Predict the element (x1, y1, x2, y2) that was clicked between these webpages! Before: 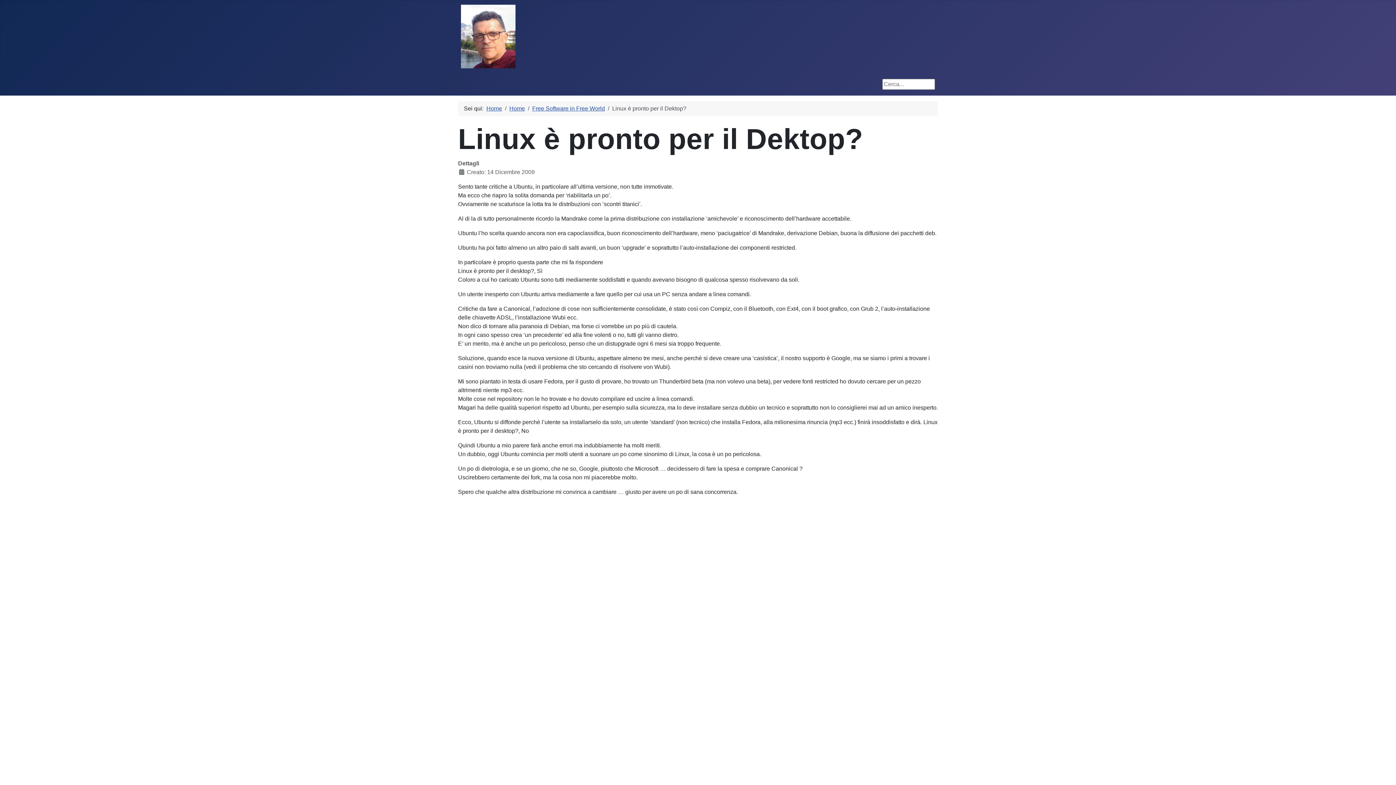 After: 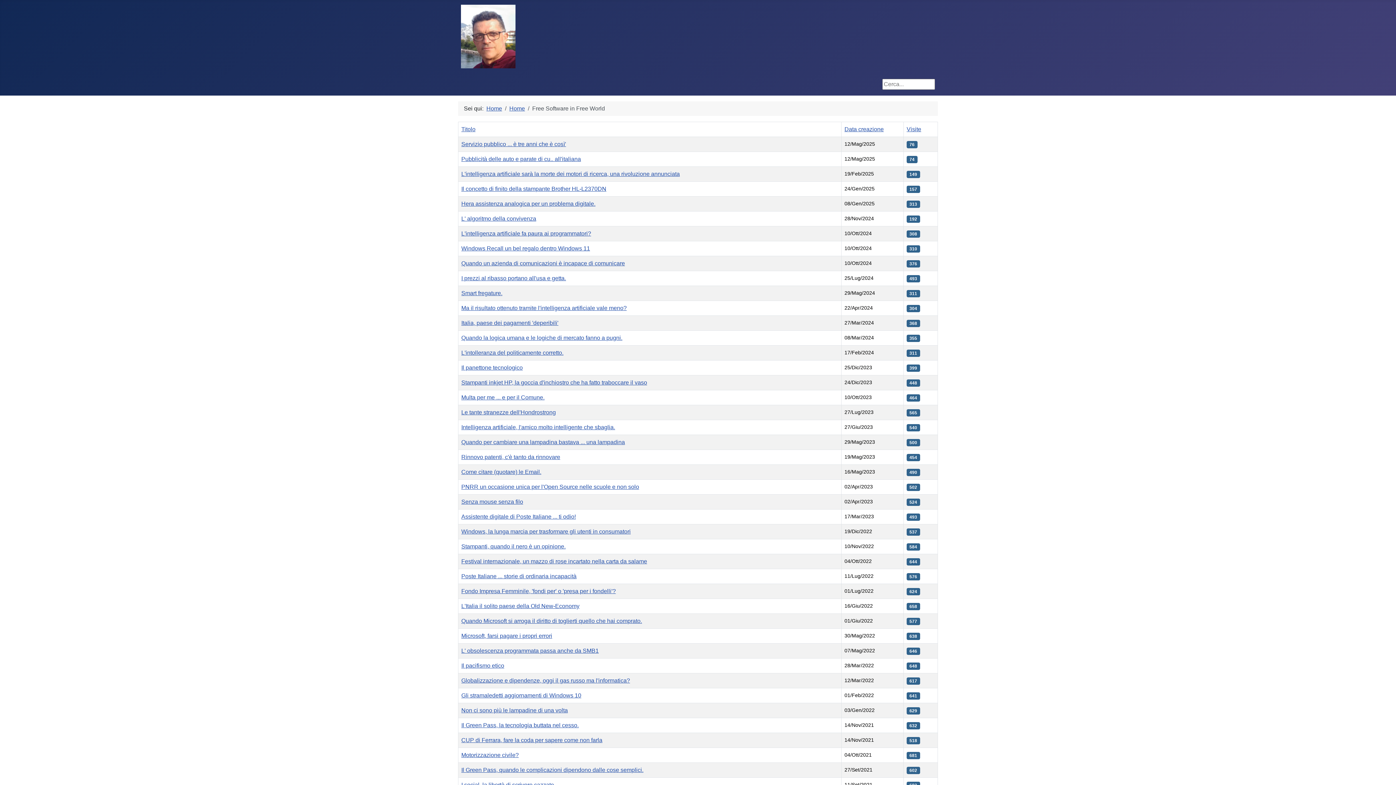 Action: label: Free Software in Free World bbox: (532, 105, 605, 111)